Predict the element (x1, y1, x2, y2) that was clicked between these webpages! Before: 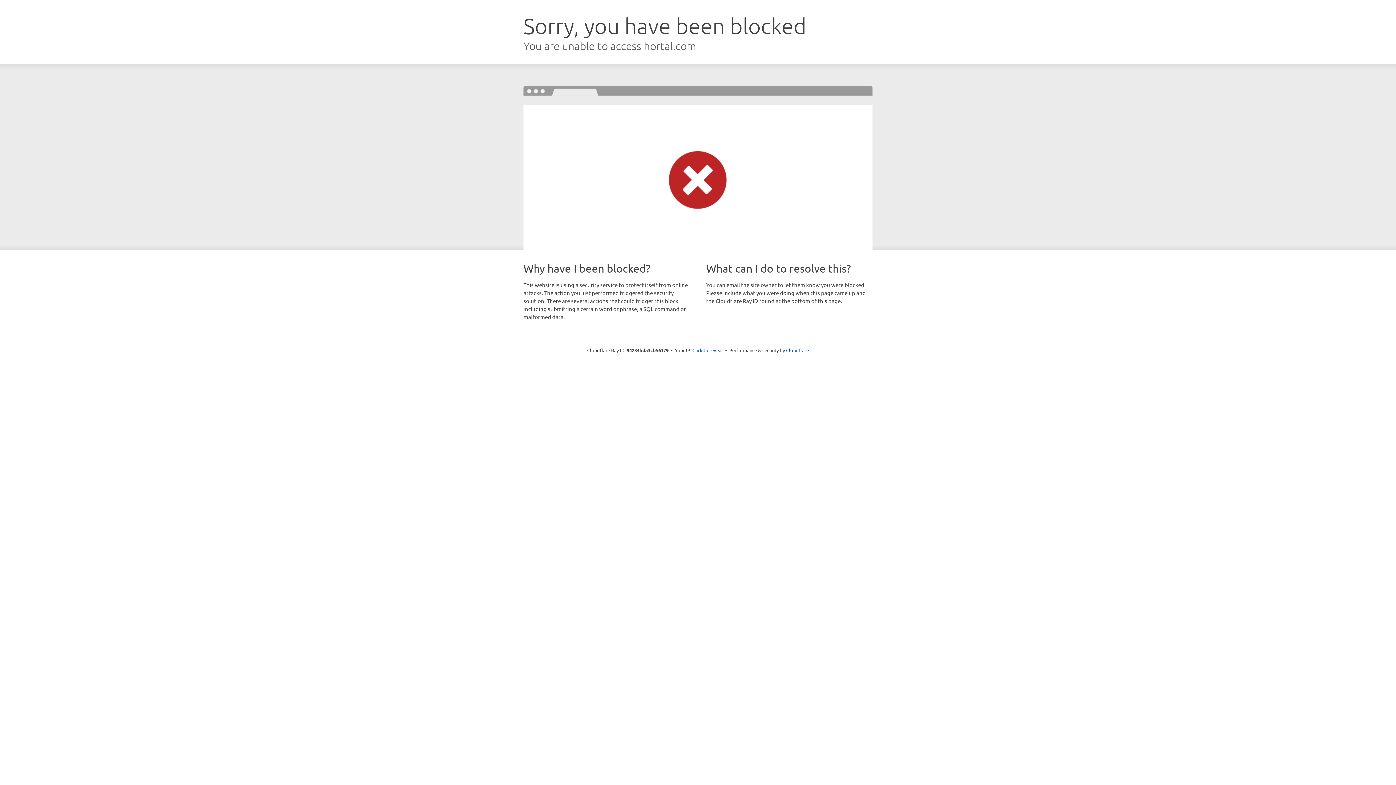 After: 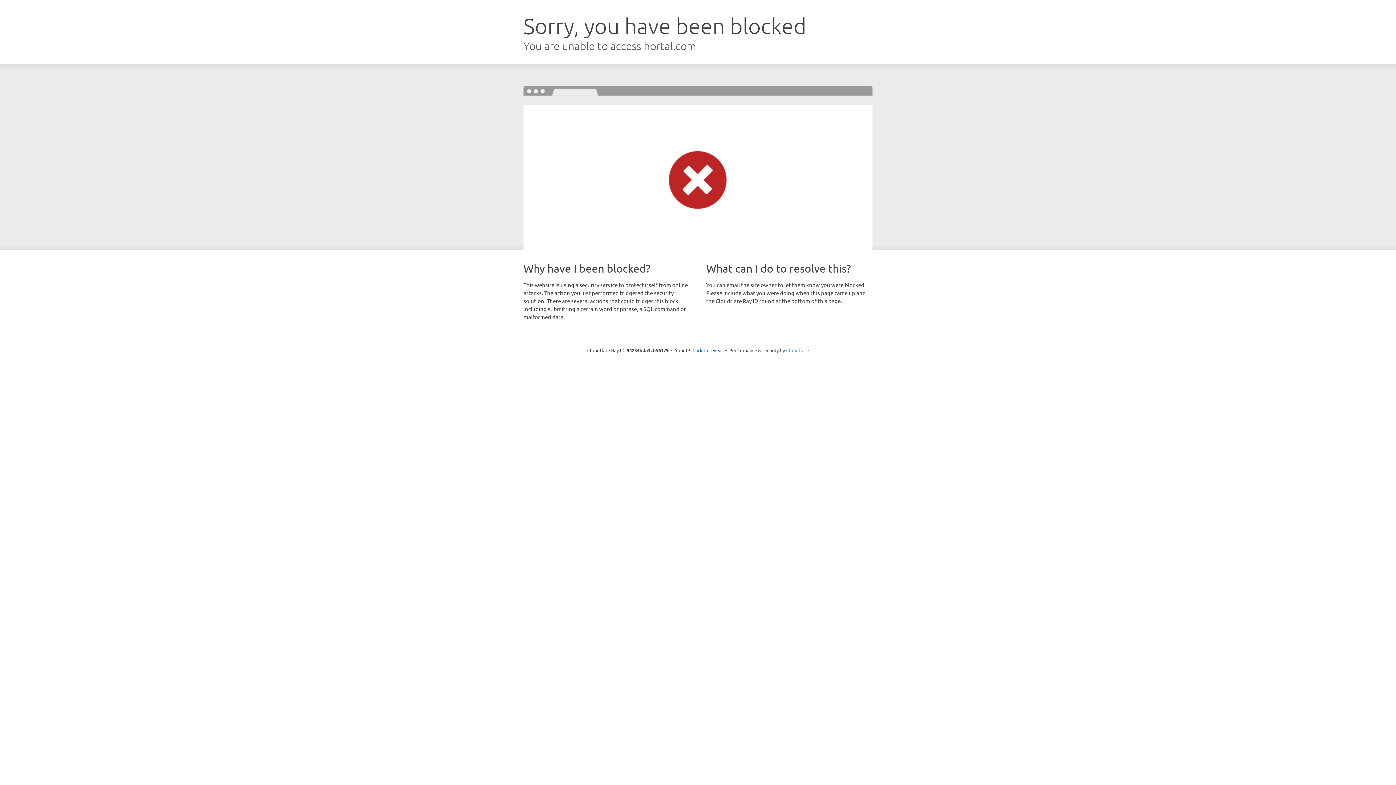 Action: bbox: (786, 347, 809, 353) label: Cloudflare